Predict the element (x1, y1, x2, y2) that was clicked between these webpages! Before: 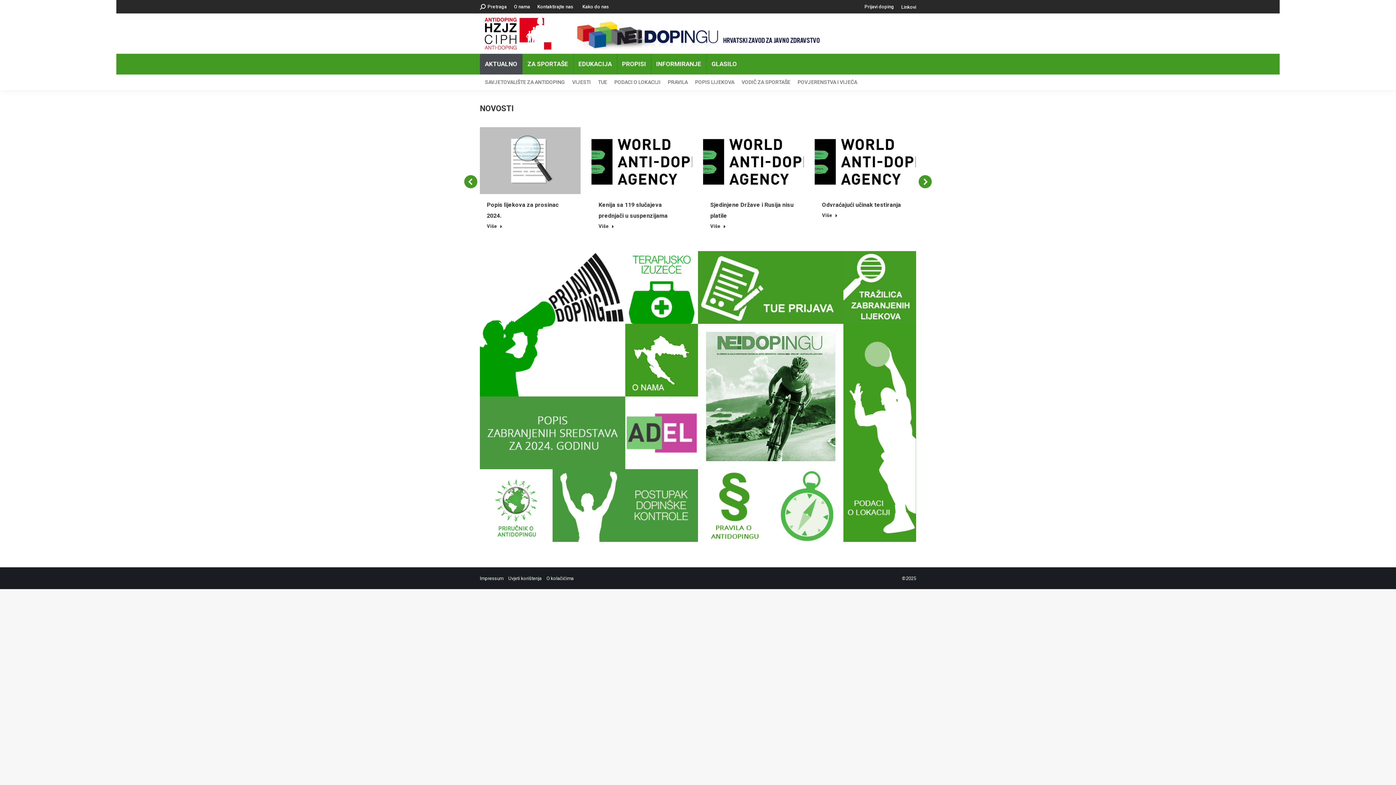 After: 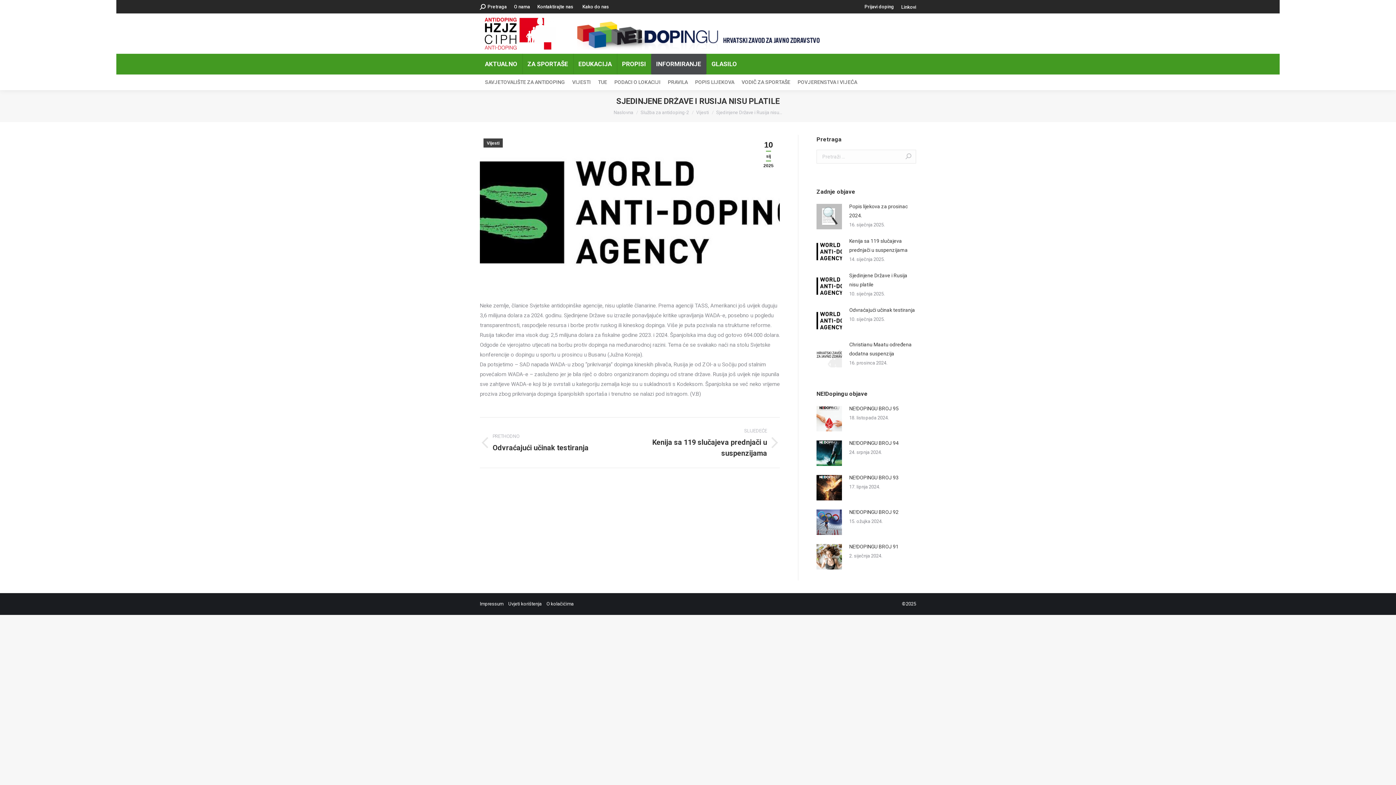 Action: bbox: (710, 223, 726, 232) label: Više